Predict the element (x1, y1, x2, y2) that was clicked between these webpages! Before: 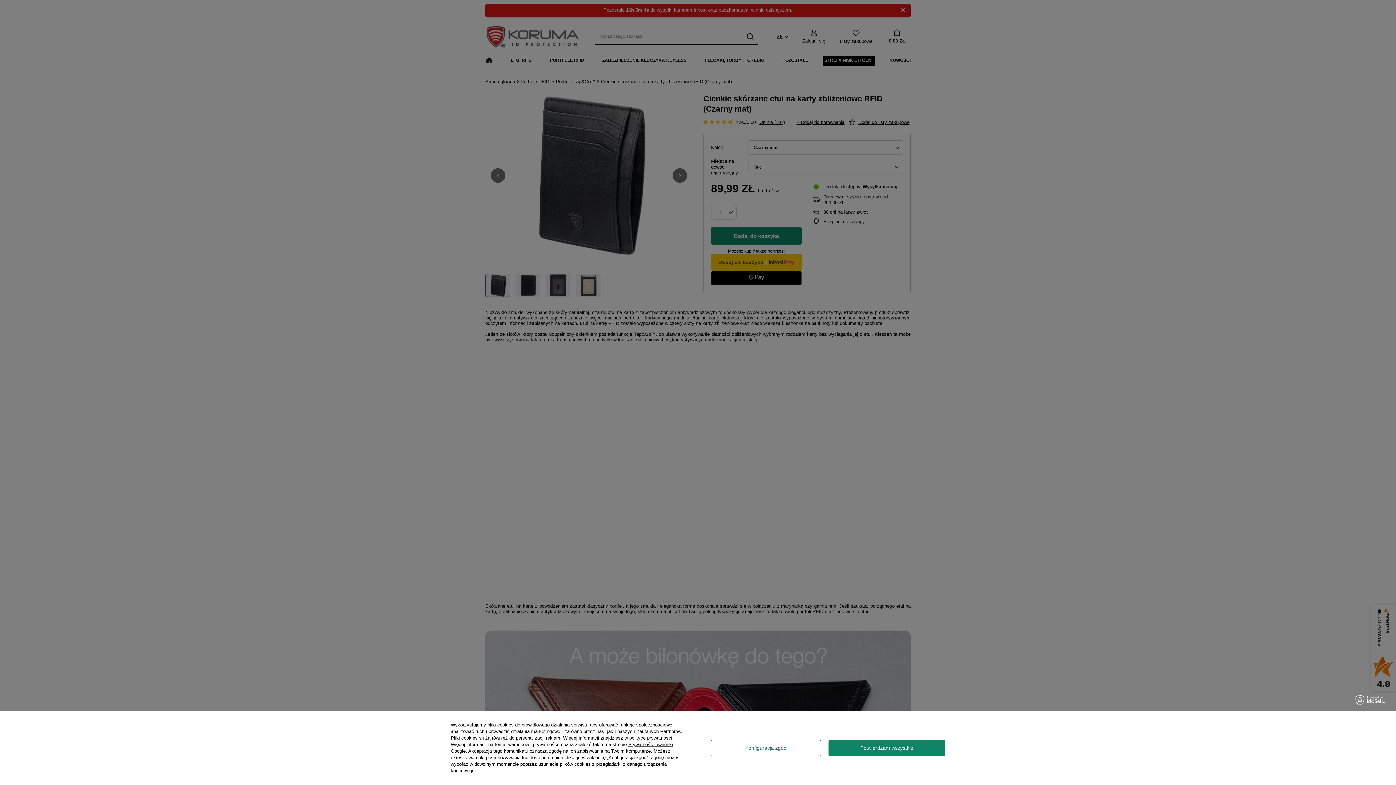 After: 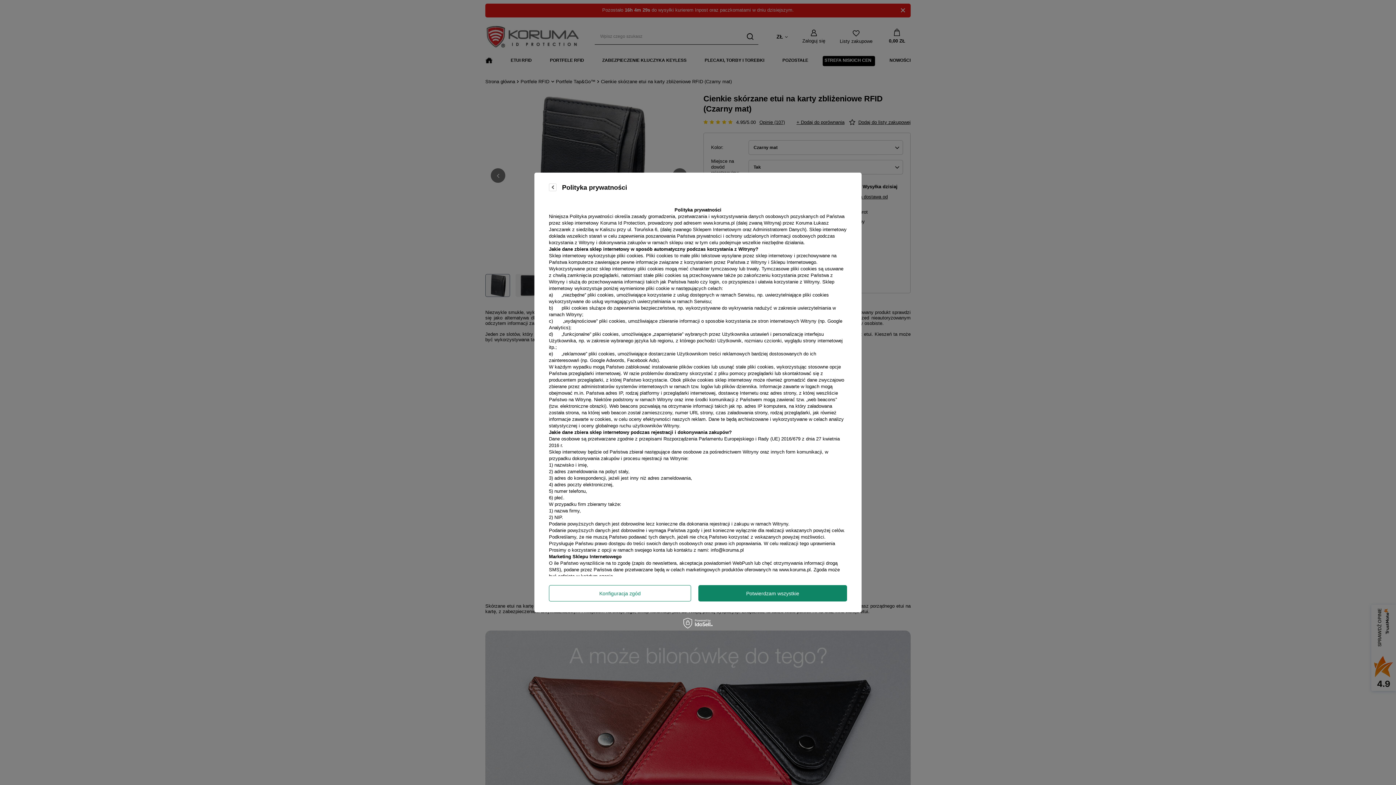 Action: bbox: (629, 735, 672, 741) label: polityce prywatności